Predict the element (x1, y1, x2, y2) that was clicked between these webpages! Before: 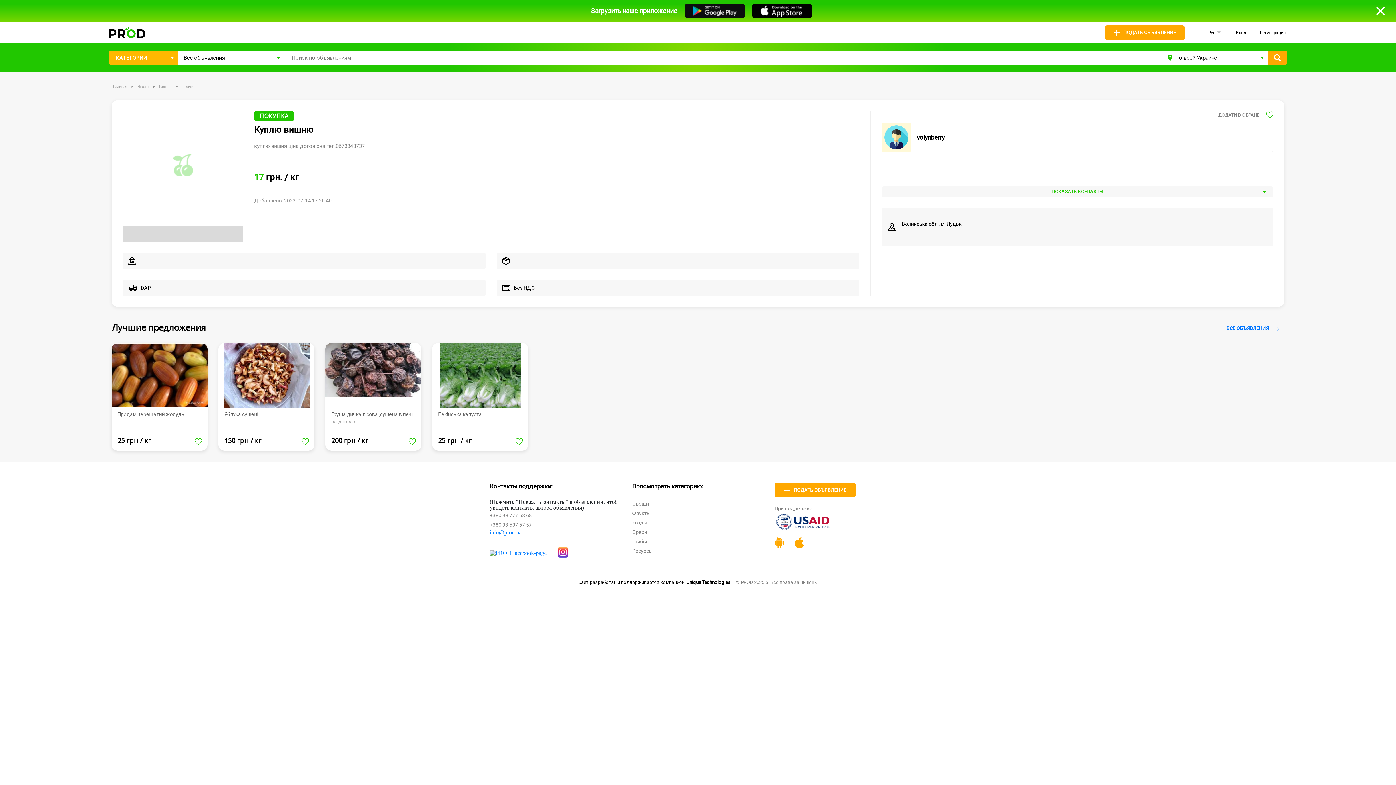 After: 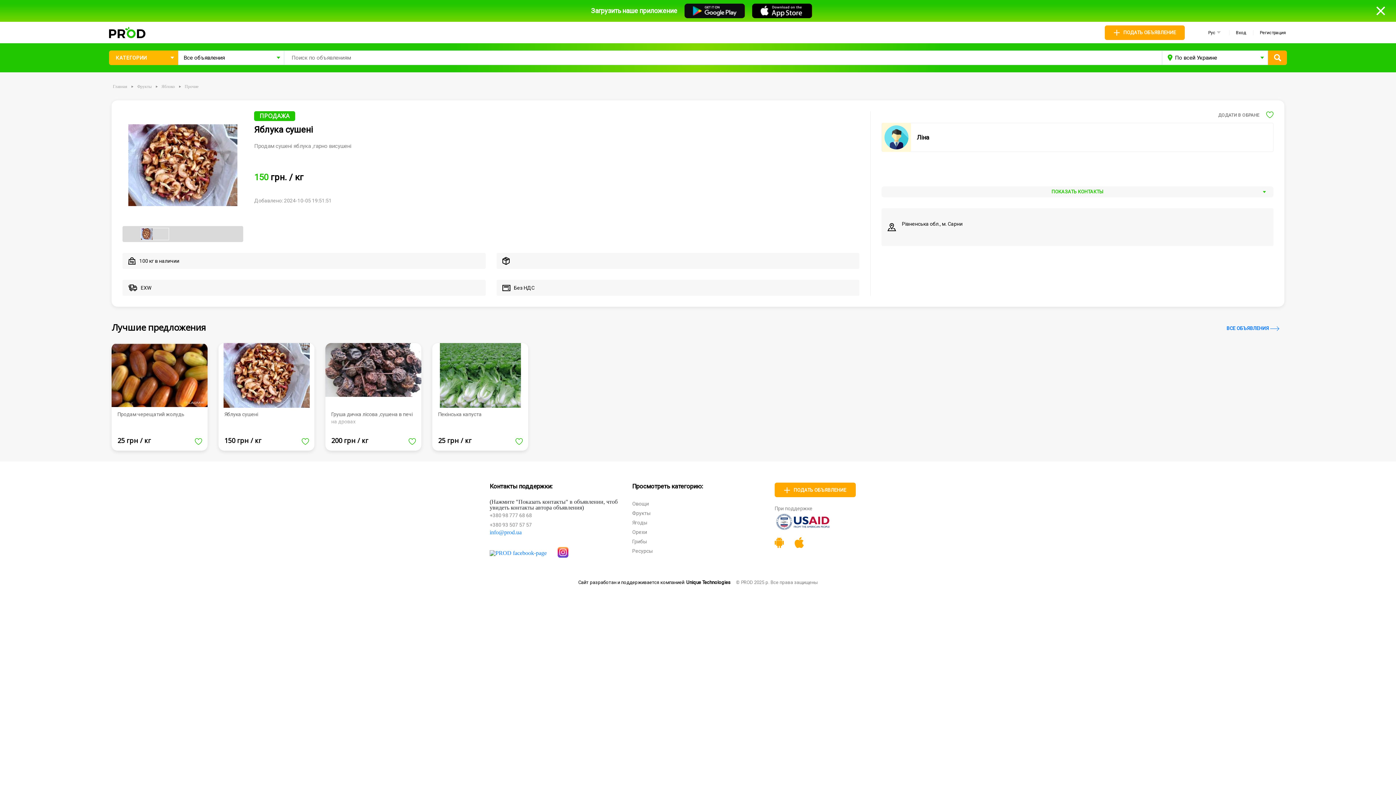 Action: label: Яблука сушені

150 грн / кг bbox: (218, 343, 314, 450)